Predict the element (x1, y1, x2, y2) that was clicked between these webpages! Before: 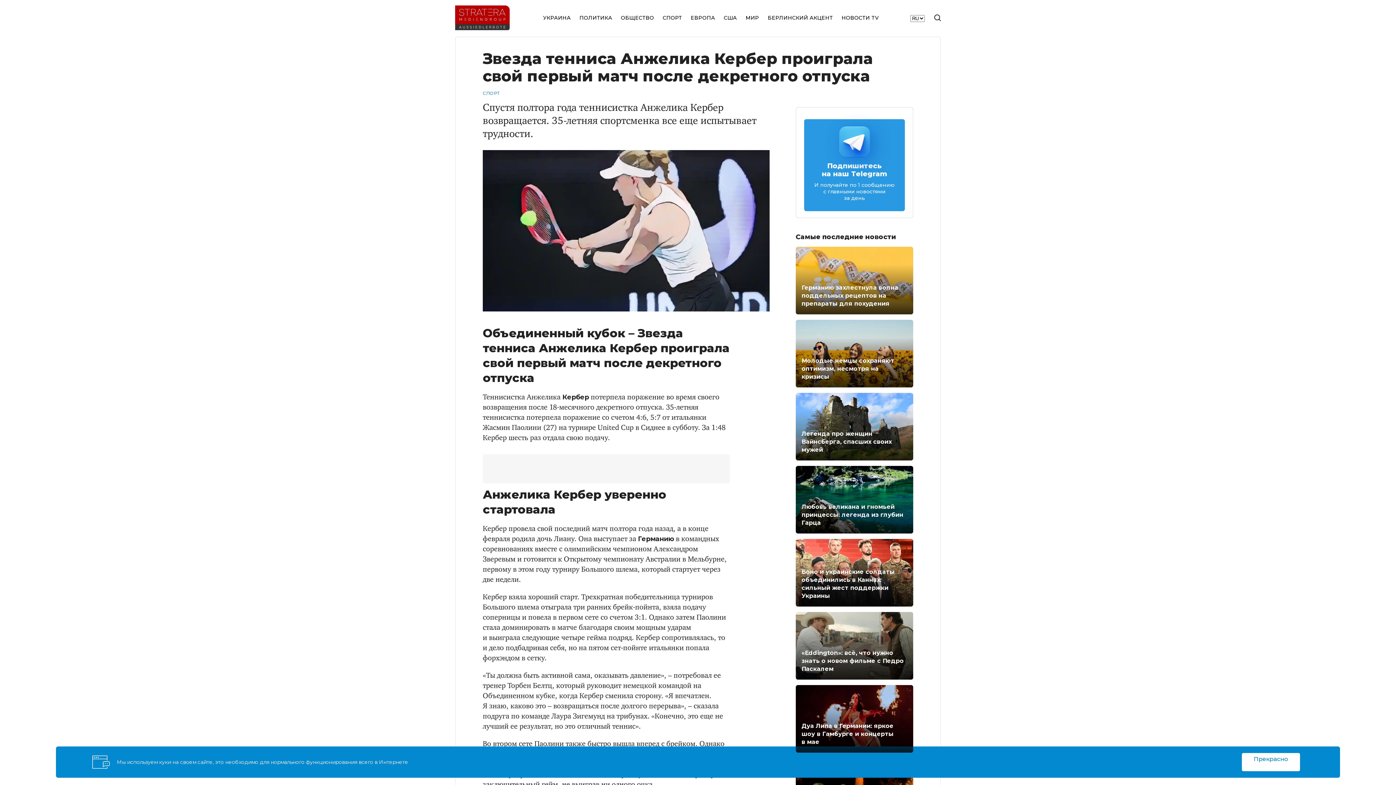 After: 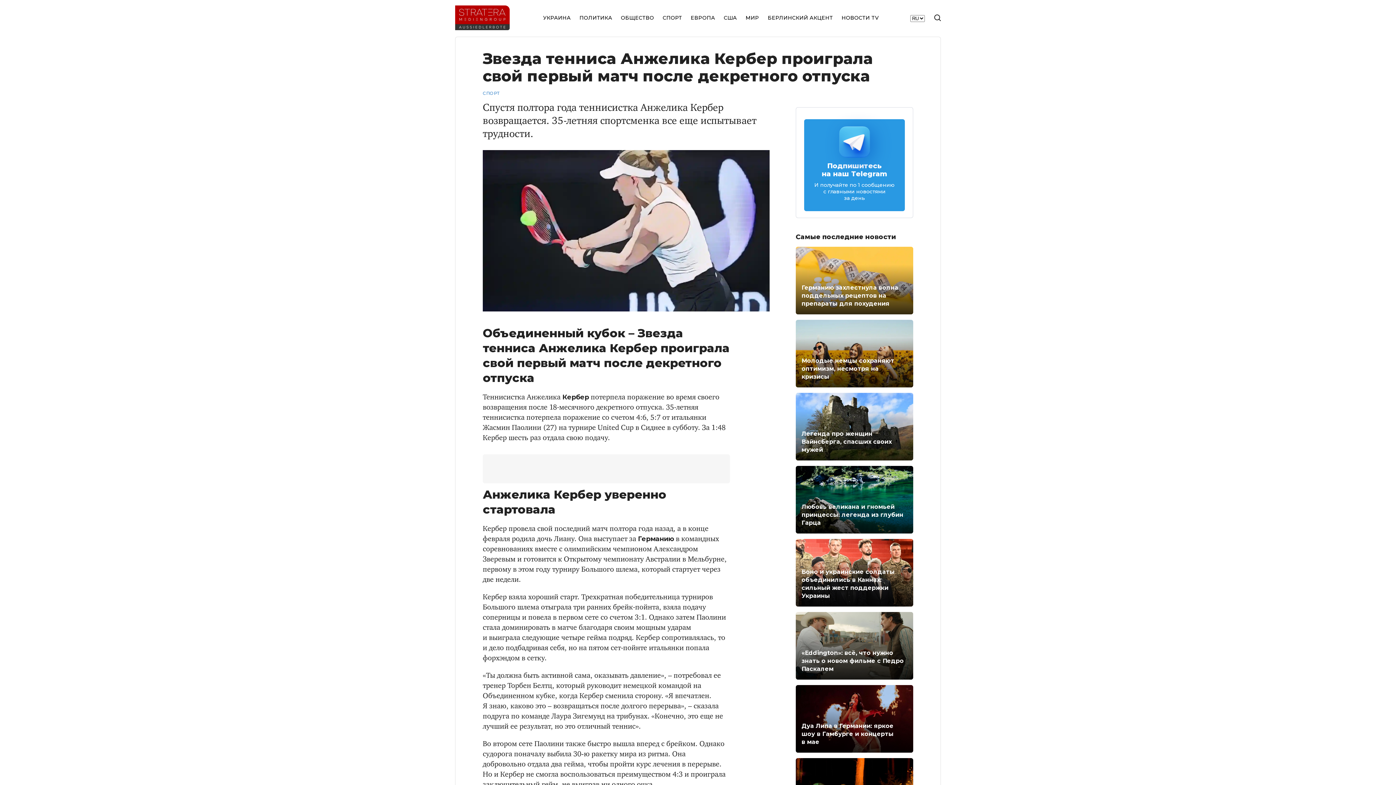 Action: label: Прекрасно bbox: (1242, 753, 1300, 771)